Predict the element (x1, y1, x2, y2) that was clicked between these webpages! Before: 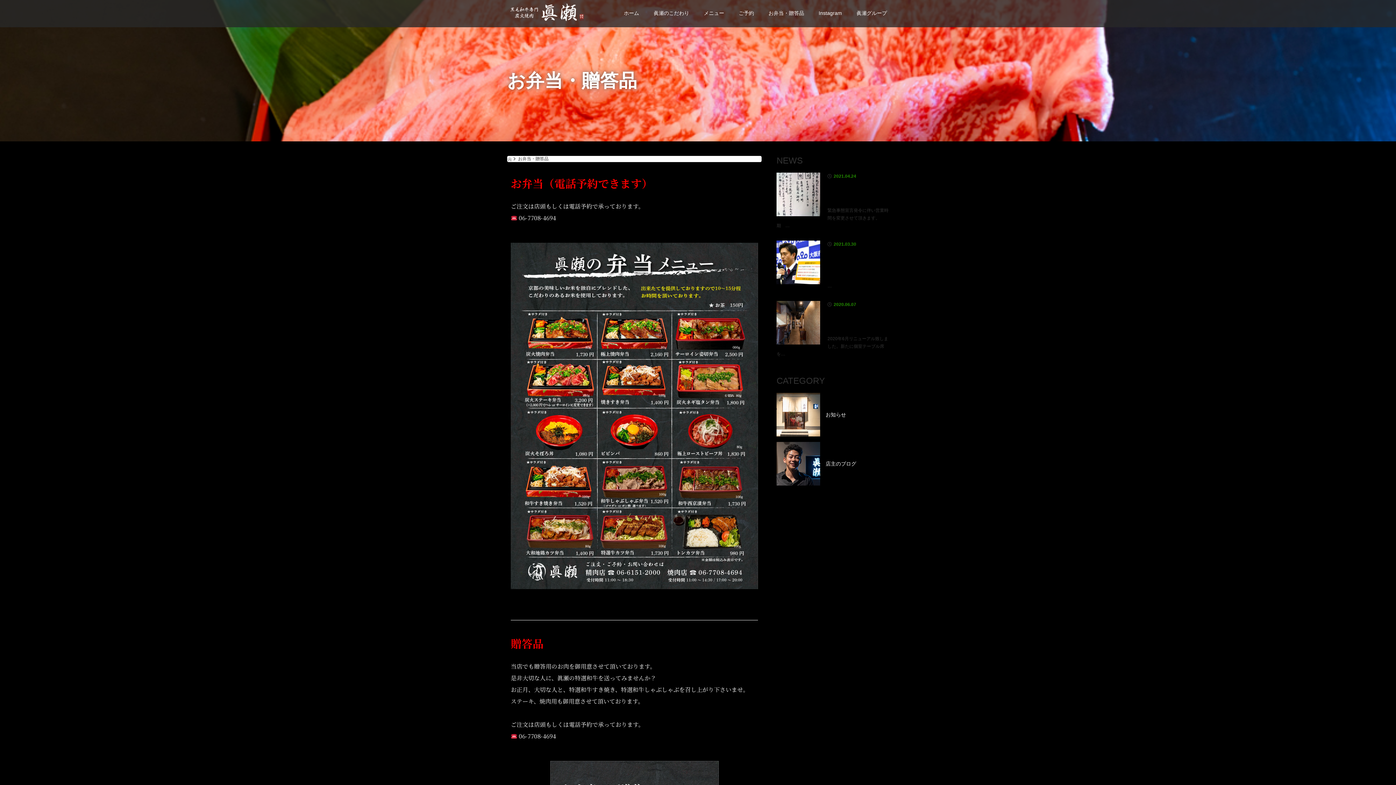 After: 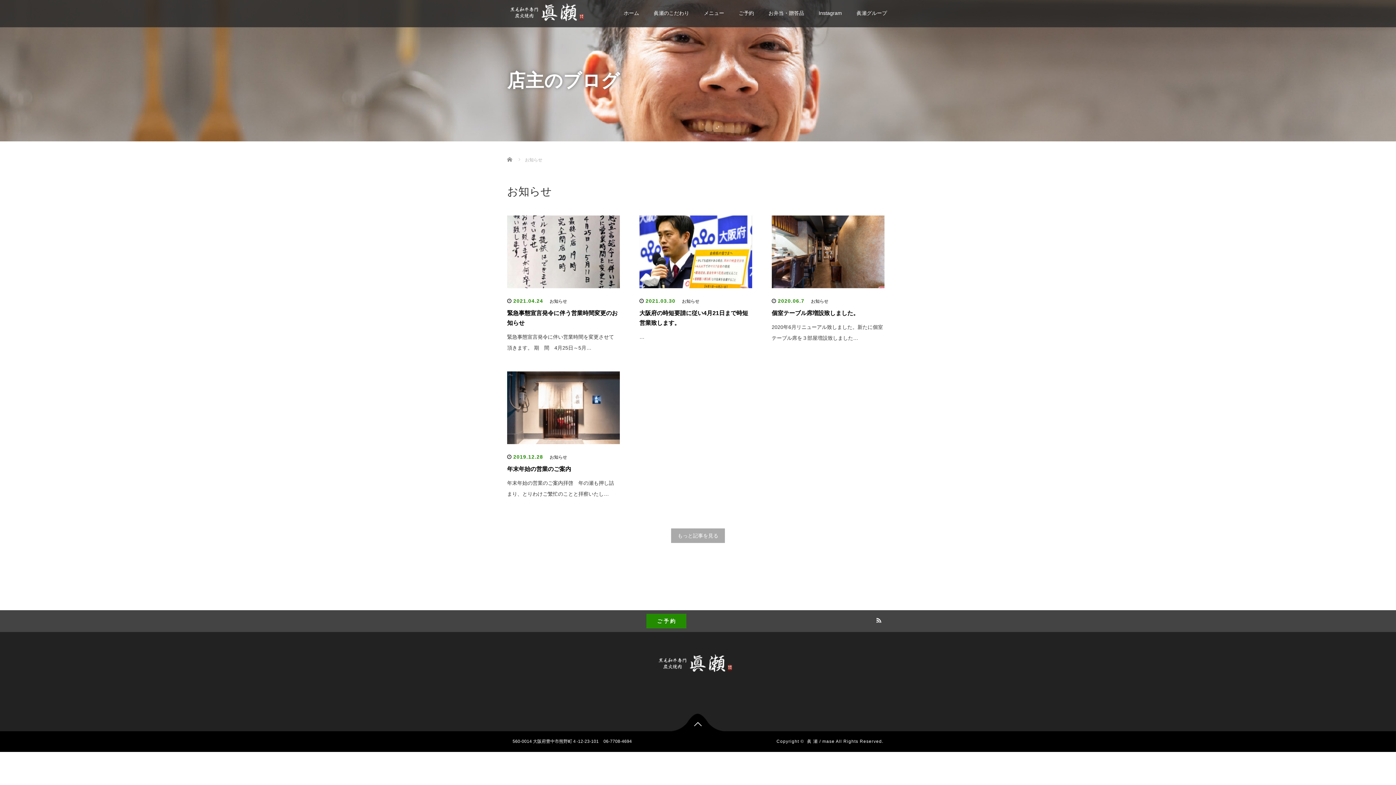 Action: label: お知らせ bbox: (827, 249, 845, 254)